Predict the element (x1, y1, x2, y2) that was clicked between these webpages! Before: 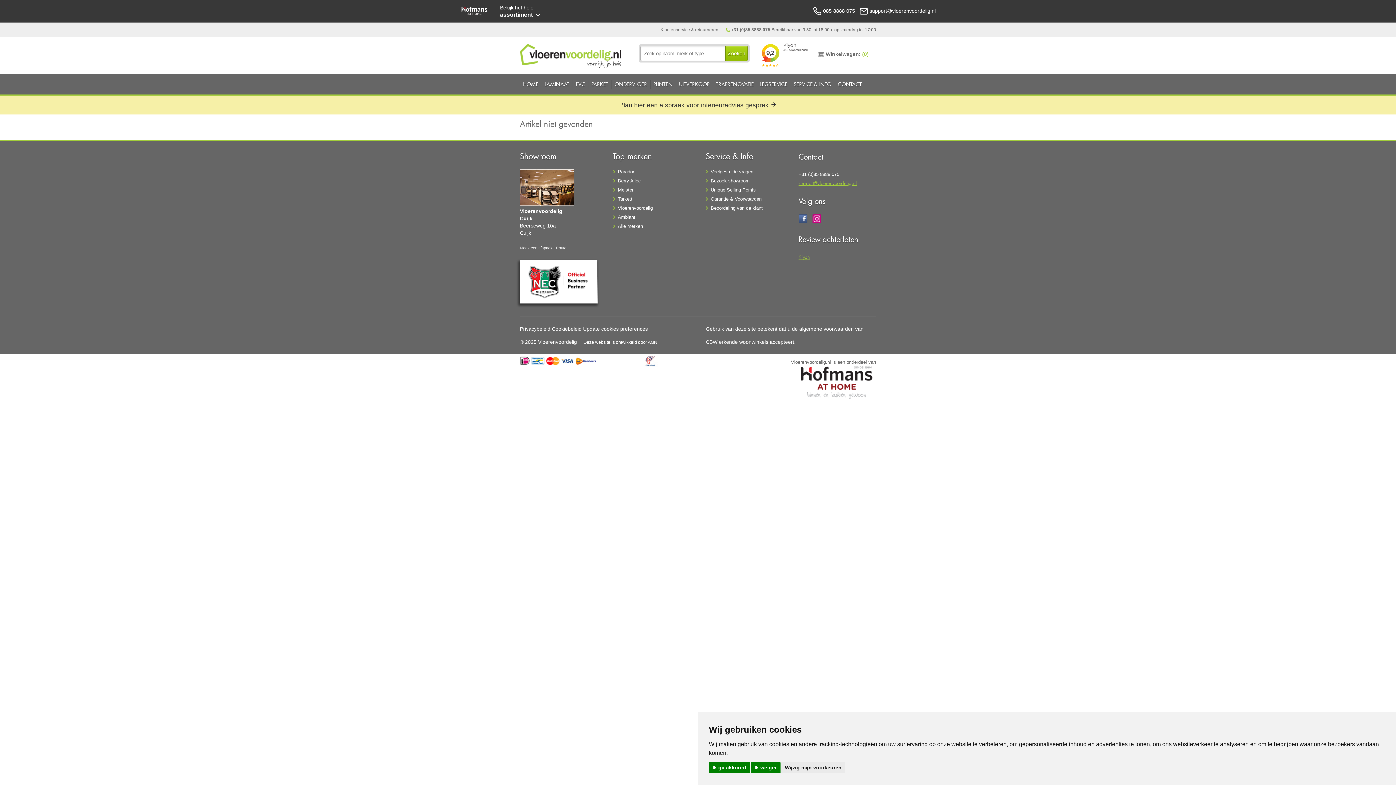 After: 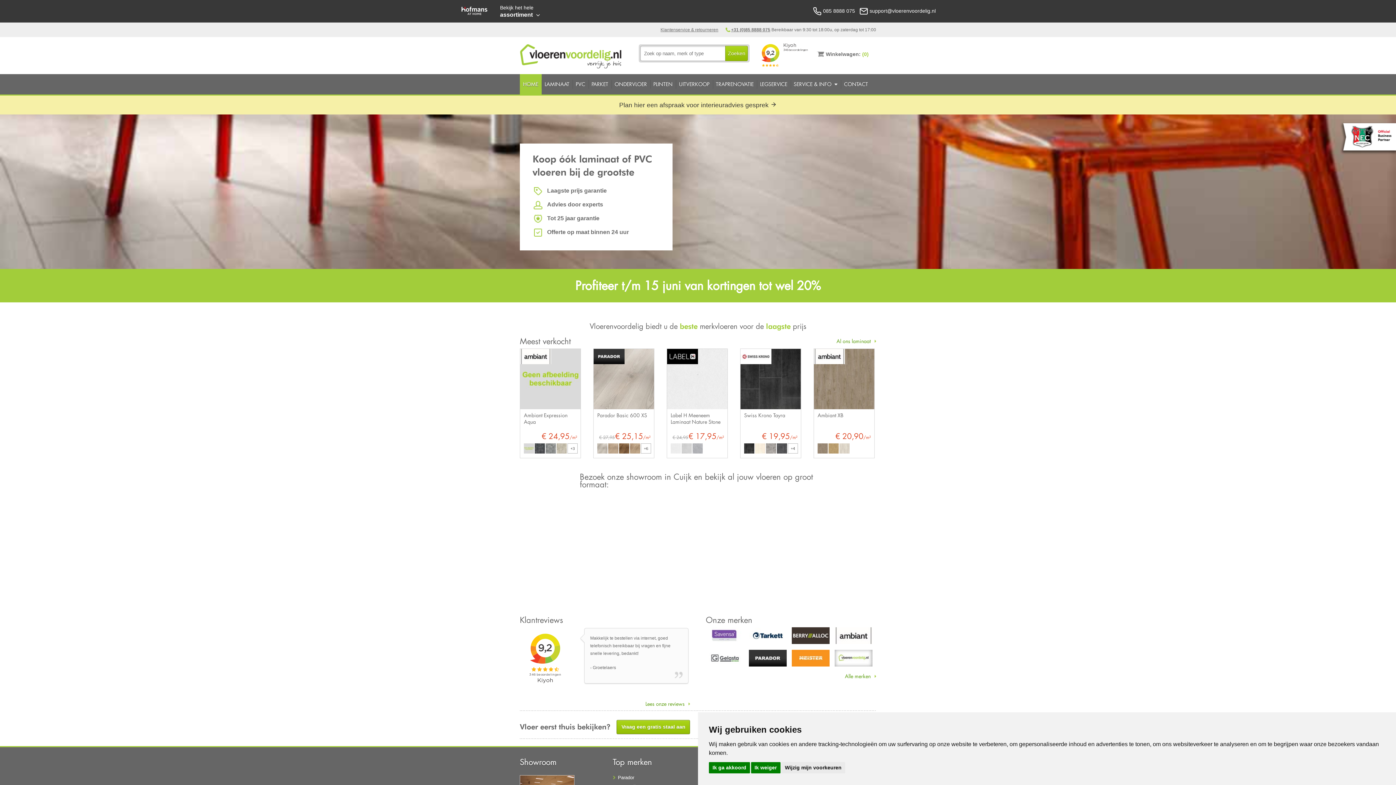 Action: bbox: (460, 13, 488, 19)